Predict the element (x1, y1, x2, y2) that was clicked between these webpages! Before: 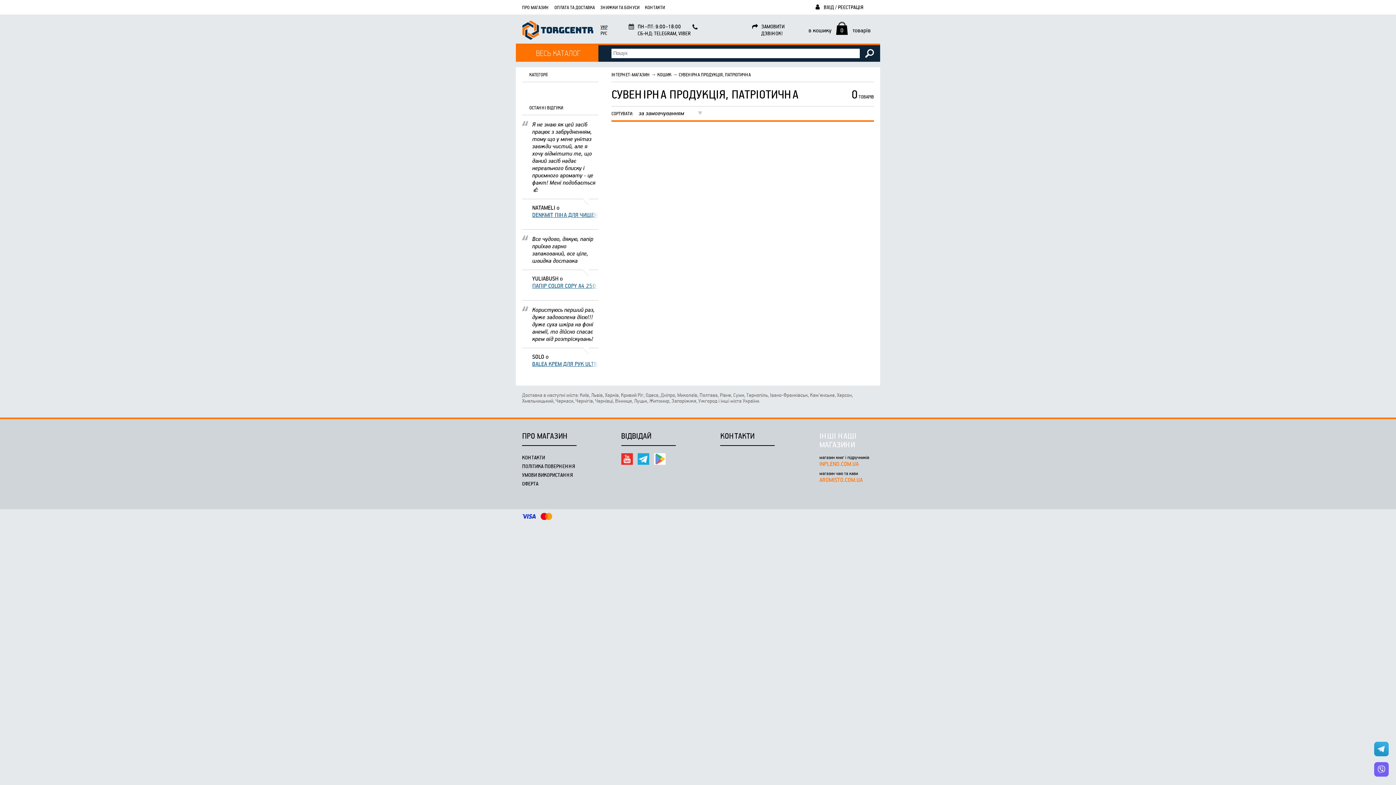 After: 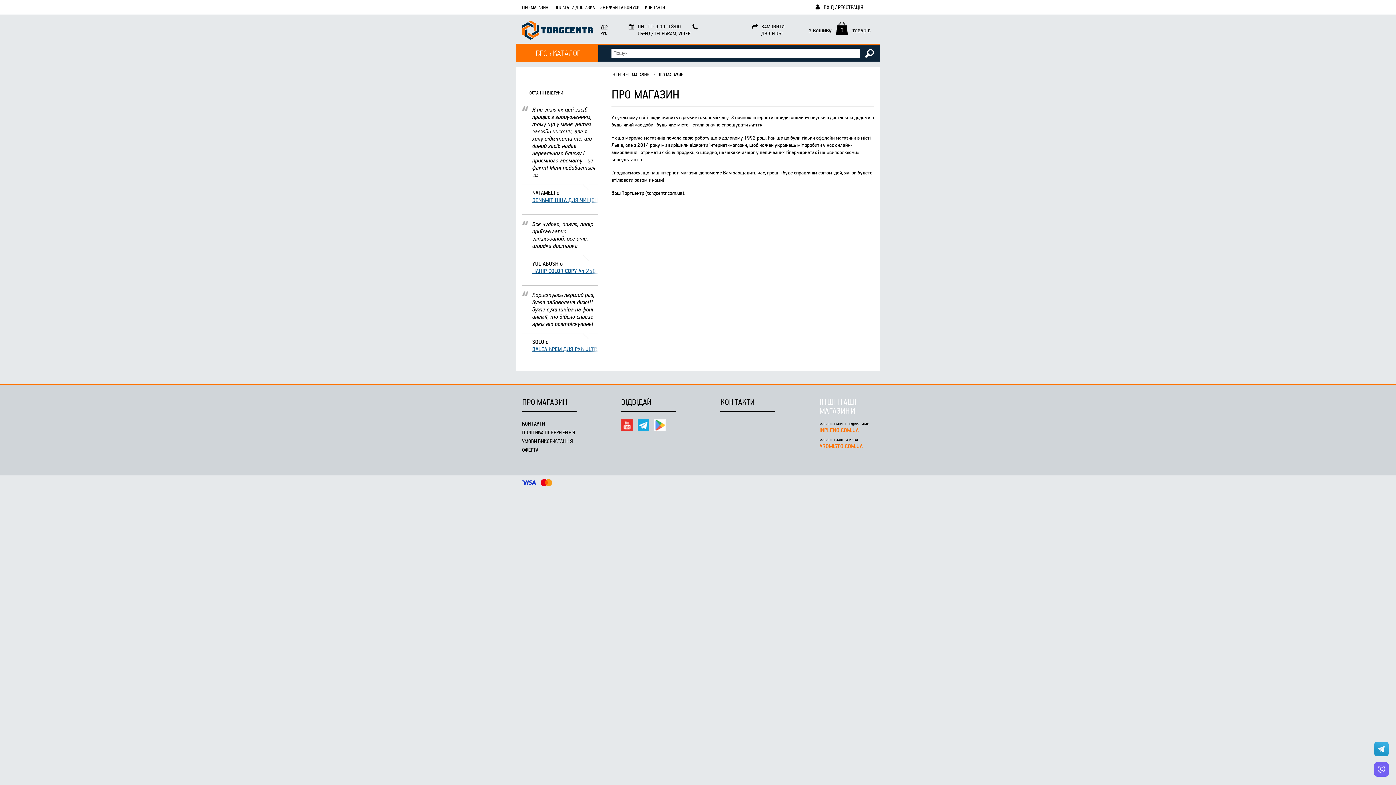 Action: label: ПРО МАГАЗИН bbox: (522, 0, 549, 14)